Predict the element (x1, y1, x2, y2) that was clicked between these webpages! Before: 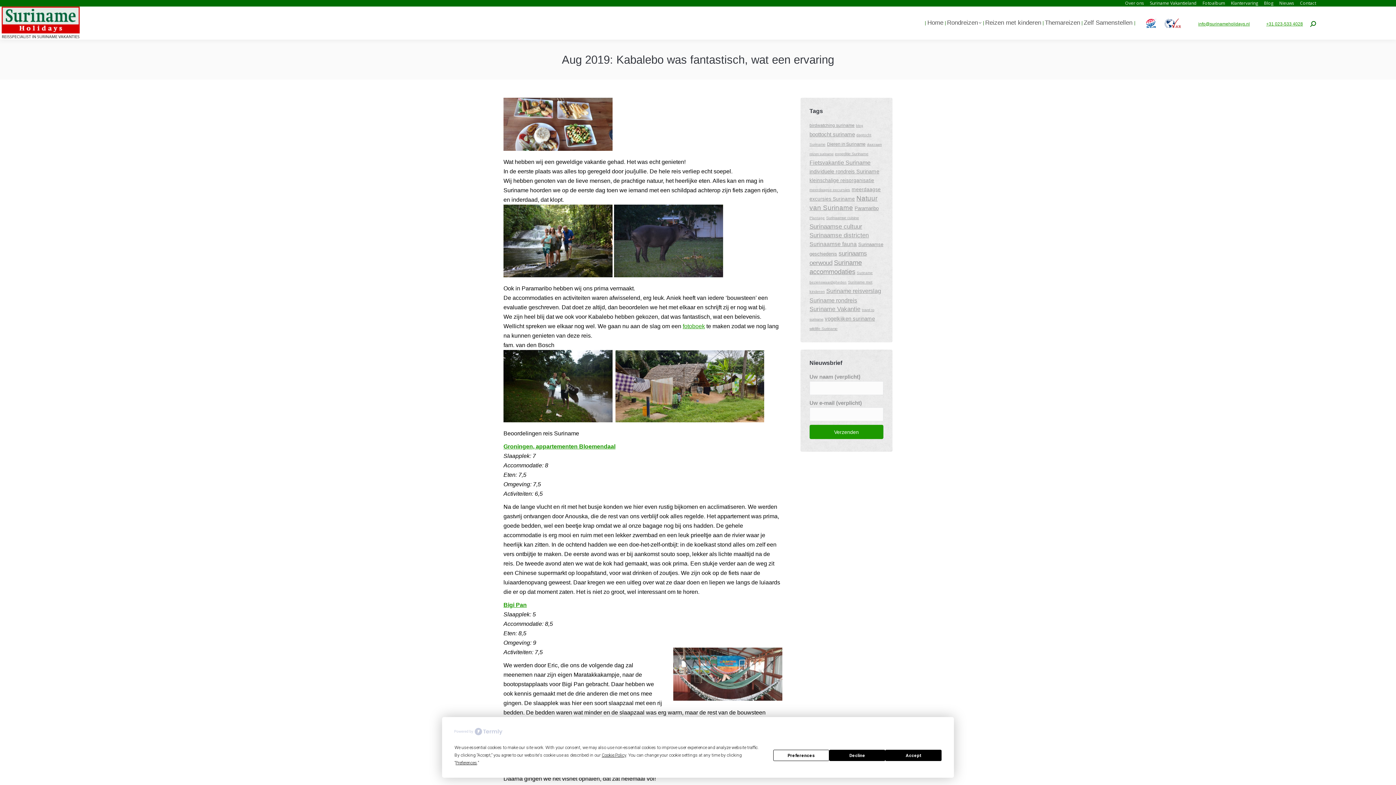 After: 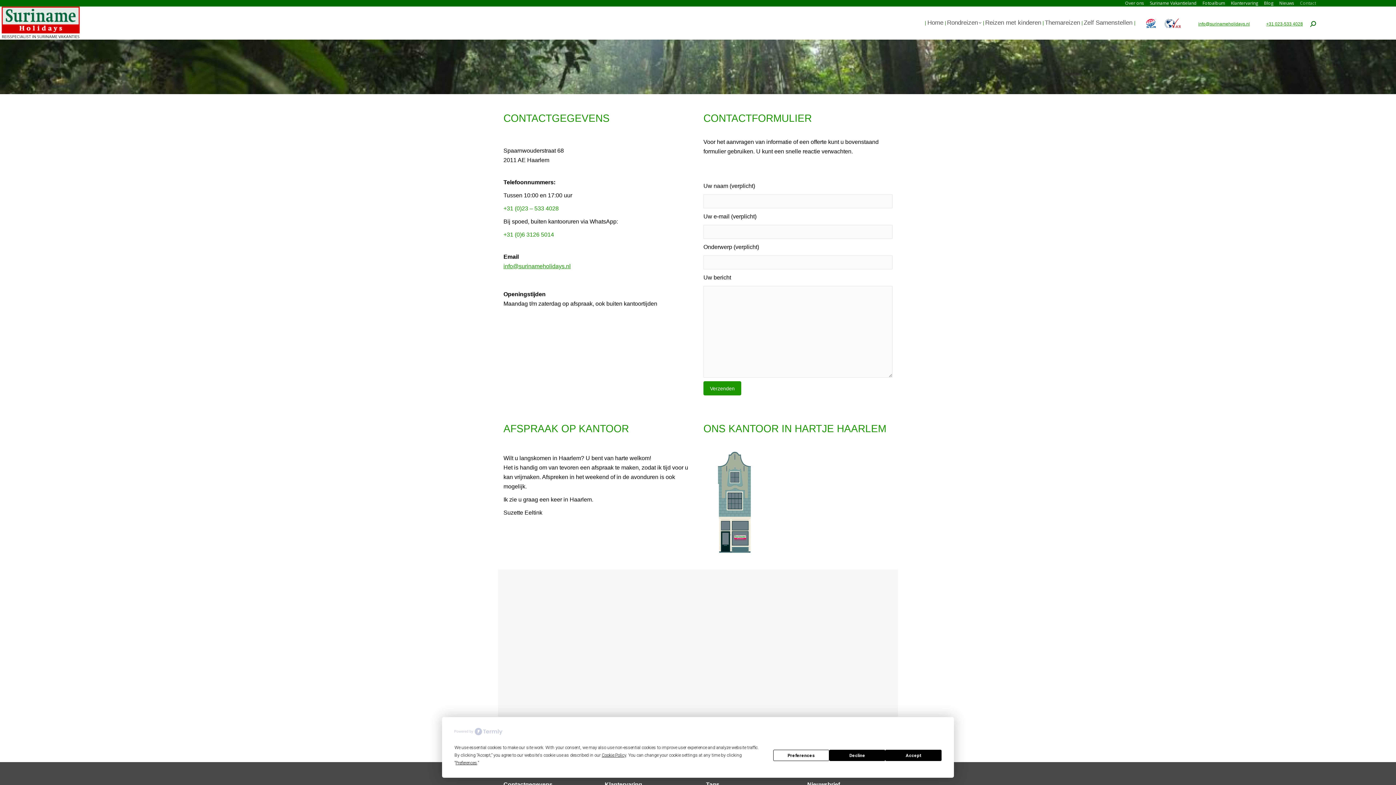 Action: label: Contact bbox: (1300, 0, 1316, 6)